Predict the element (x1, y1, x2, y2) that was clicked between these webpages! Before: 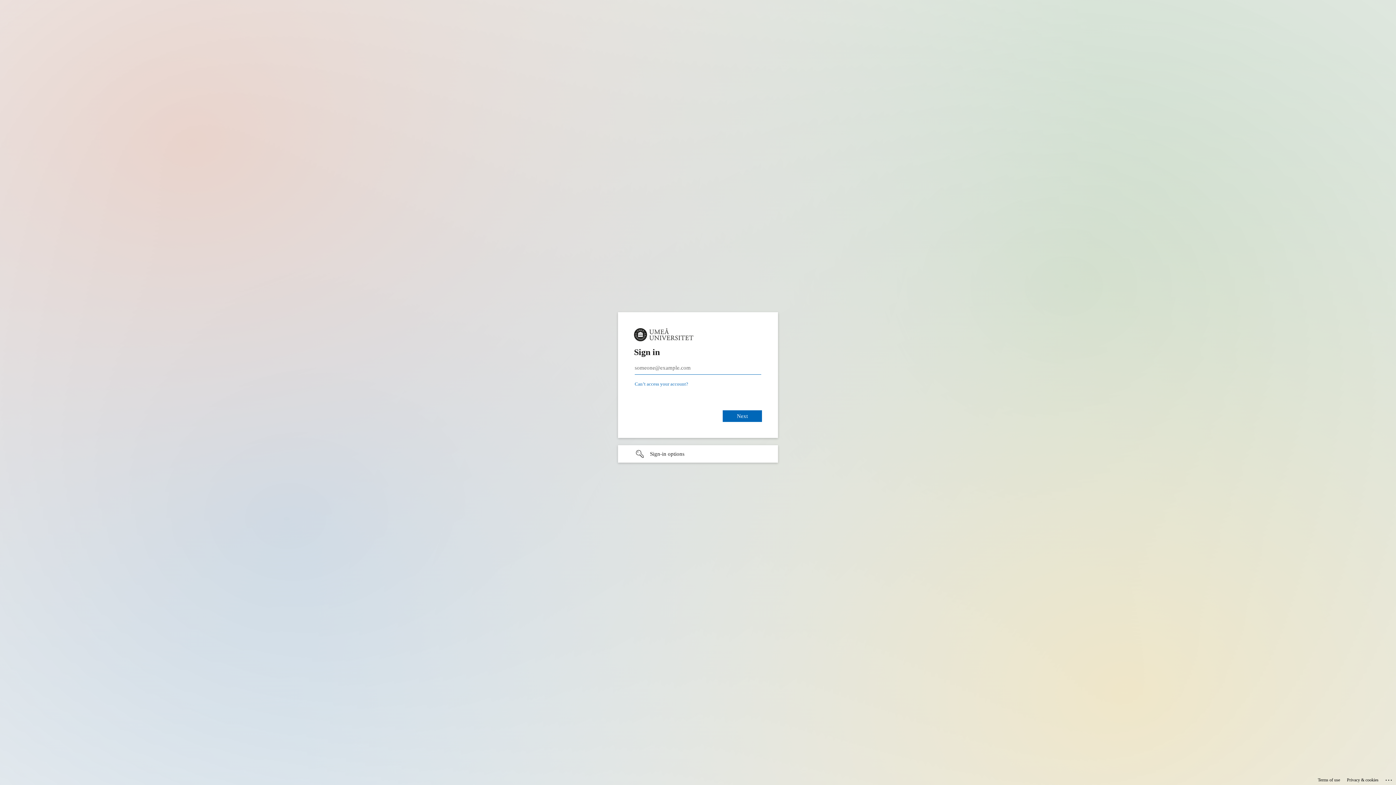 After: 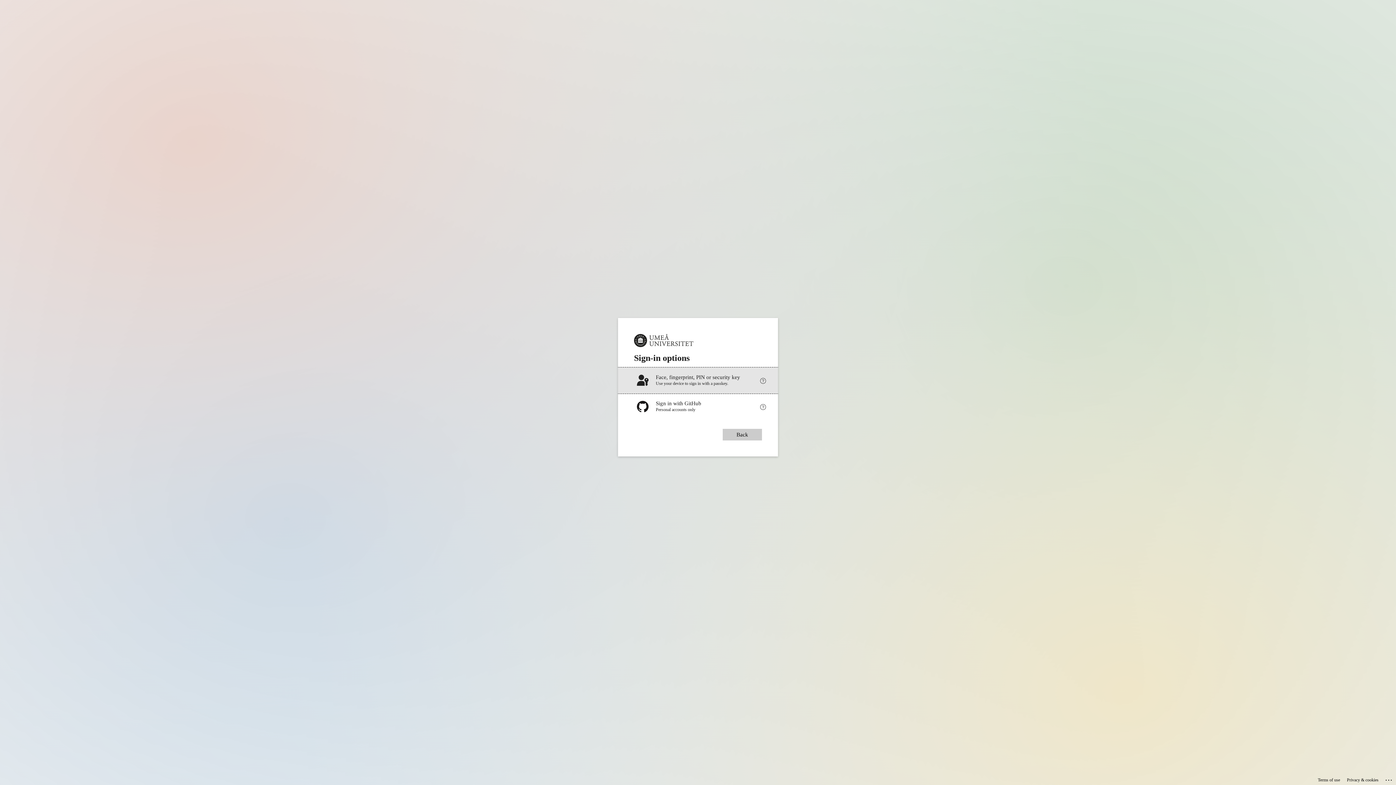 Action: label: Sign-in options undefined bbox: (618, 444, 778, 461)